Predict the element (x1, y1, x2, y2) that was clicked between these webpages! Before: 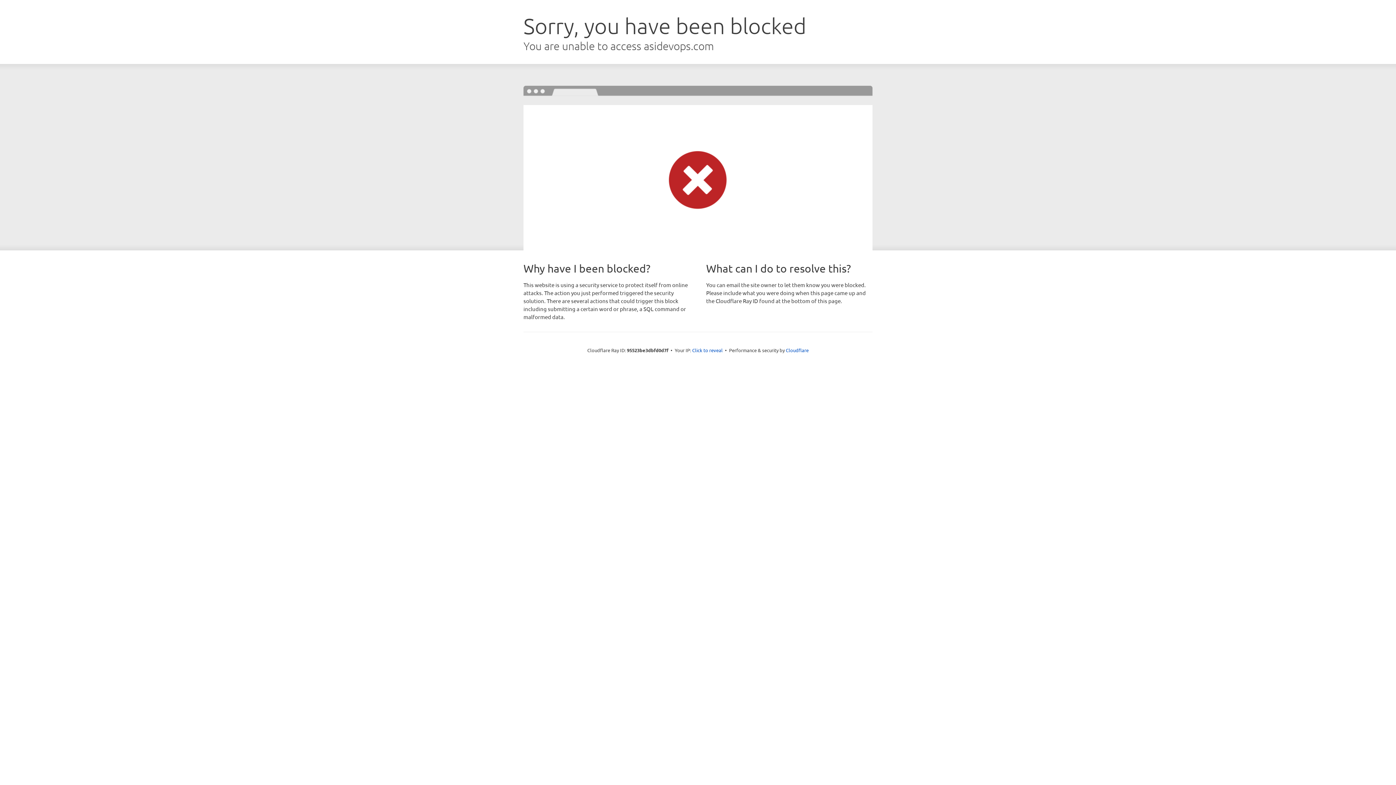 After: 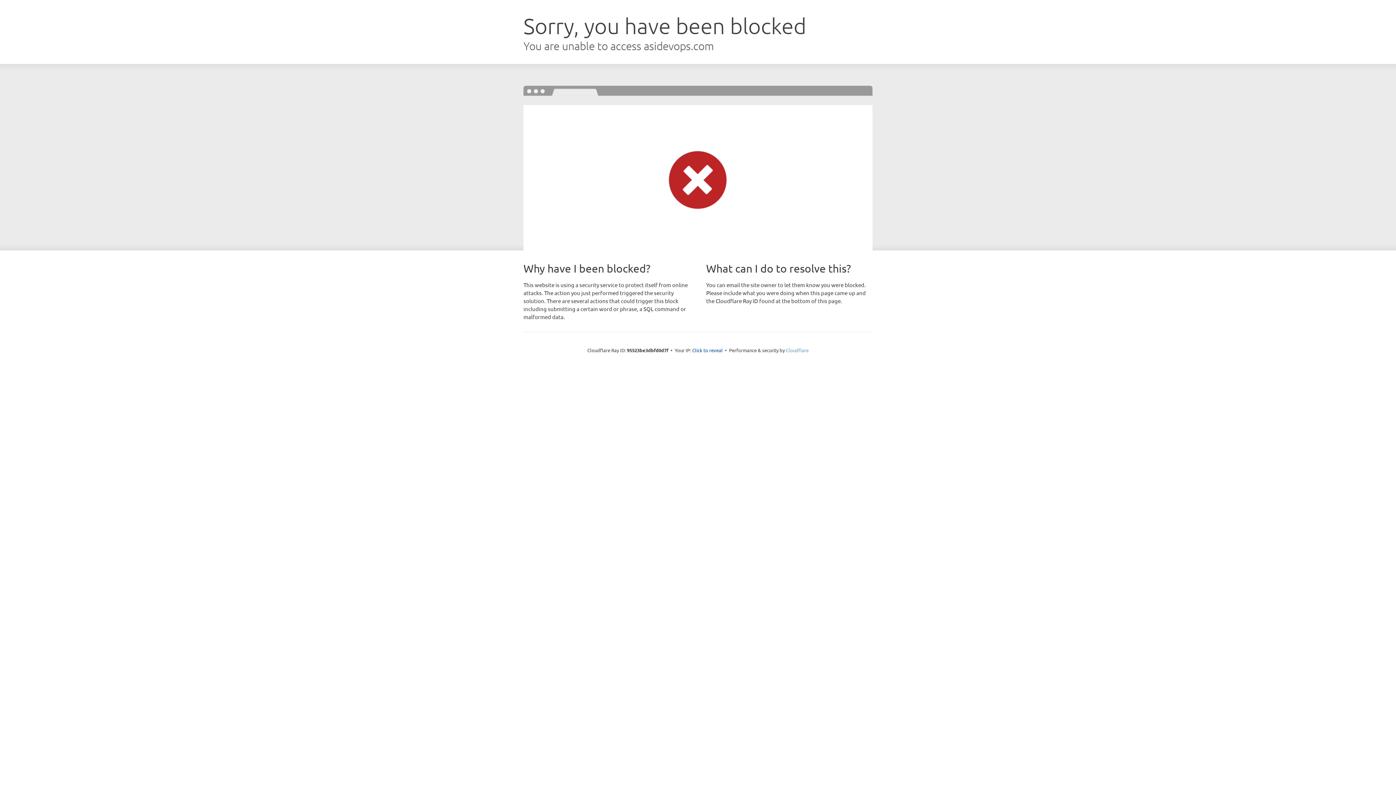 Action: bbox: (786, 347, 808, 353) label: Cloudflare